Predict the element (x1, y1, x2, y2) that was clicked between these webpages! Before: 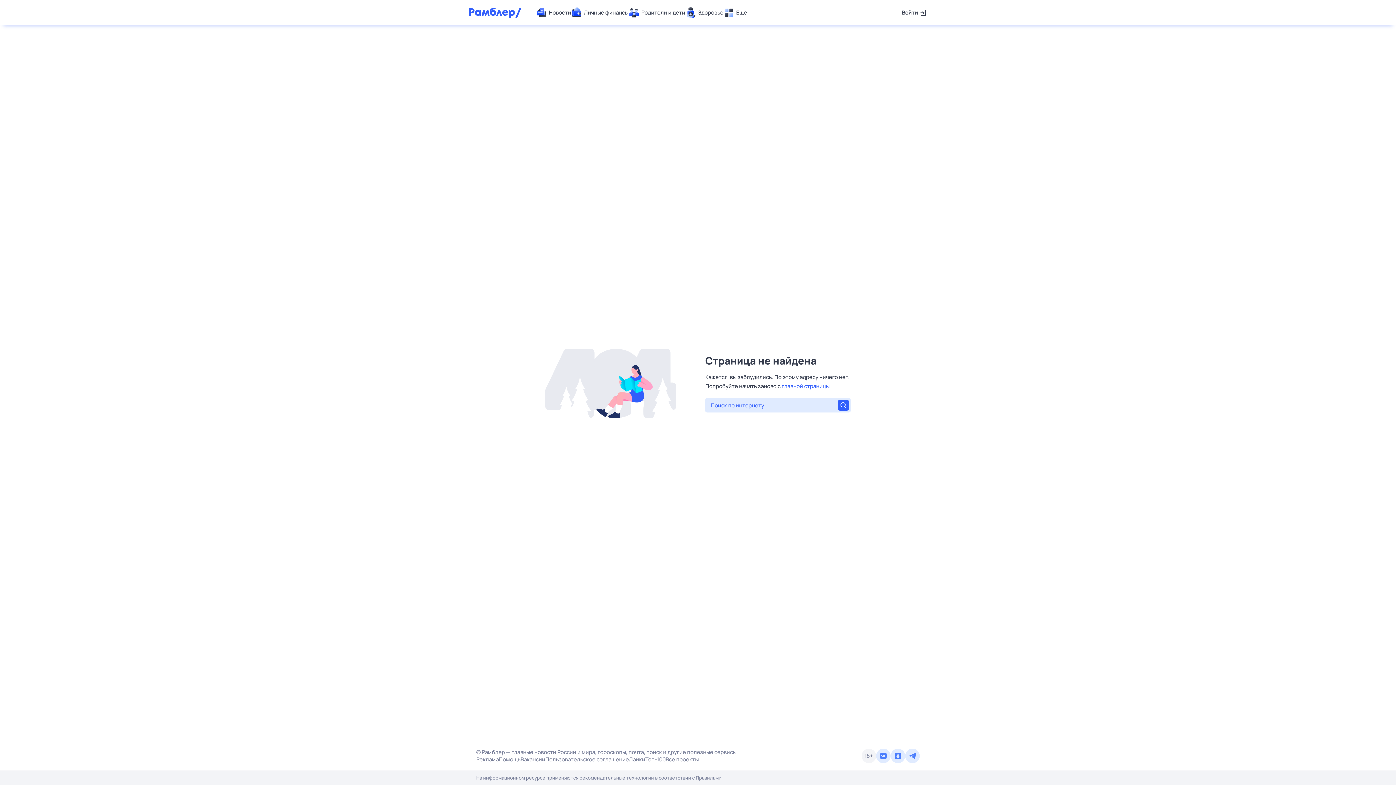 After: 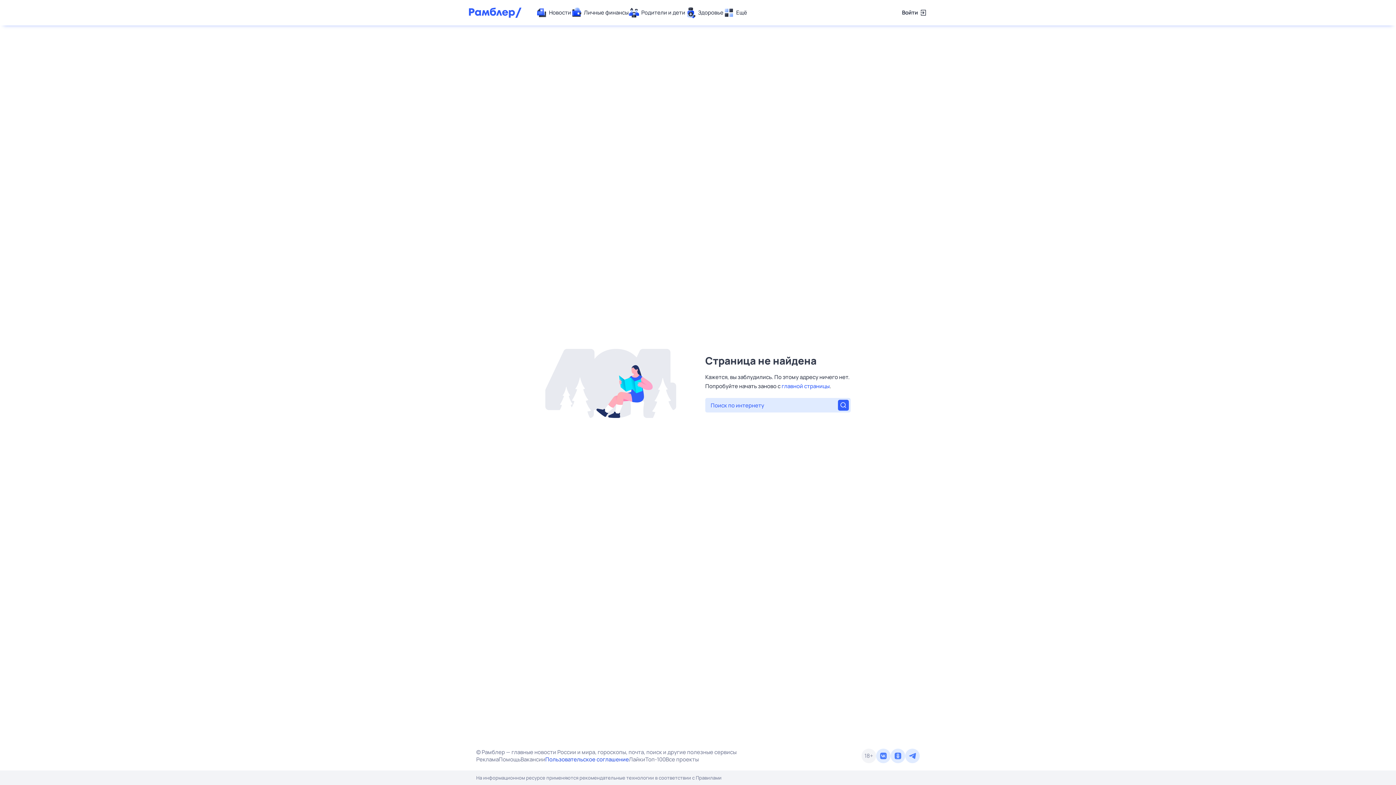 Action: bbox: (545, 756, 629, 763) label: Пользовательское соглашение